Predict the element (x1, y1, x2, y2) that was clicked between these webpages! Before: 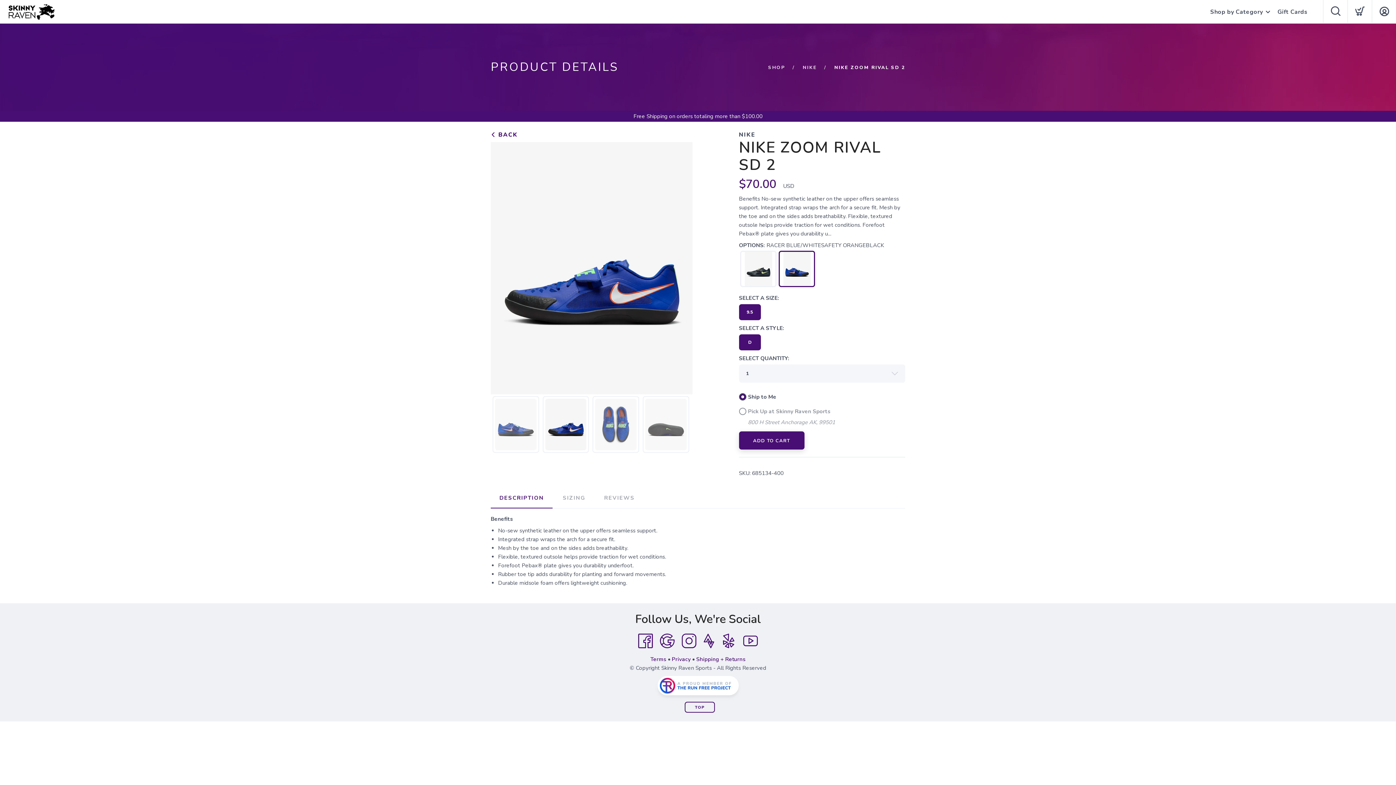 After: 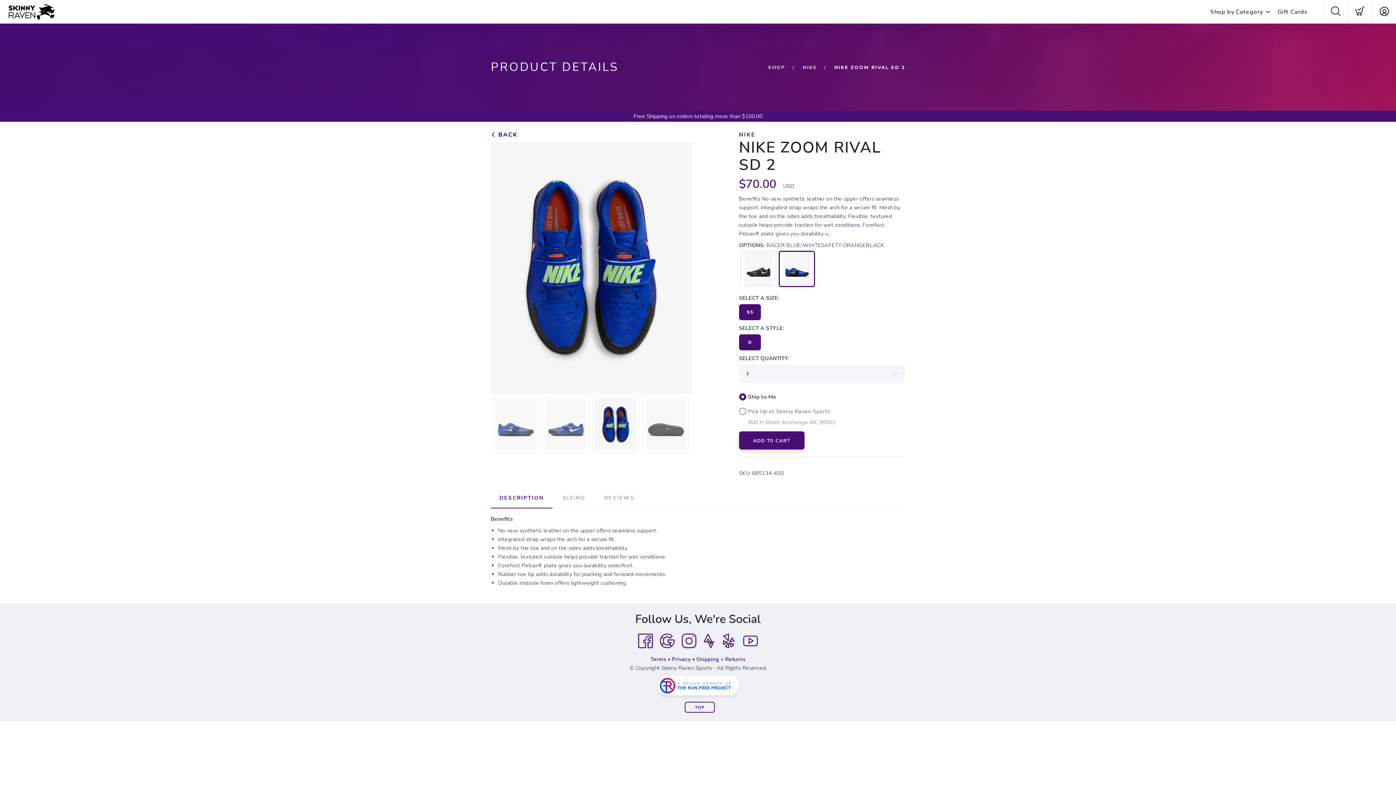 Action: label: Yelp bbox: (718, 630, 739, 652)